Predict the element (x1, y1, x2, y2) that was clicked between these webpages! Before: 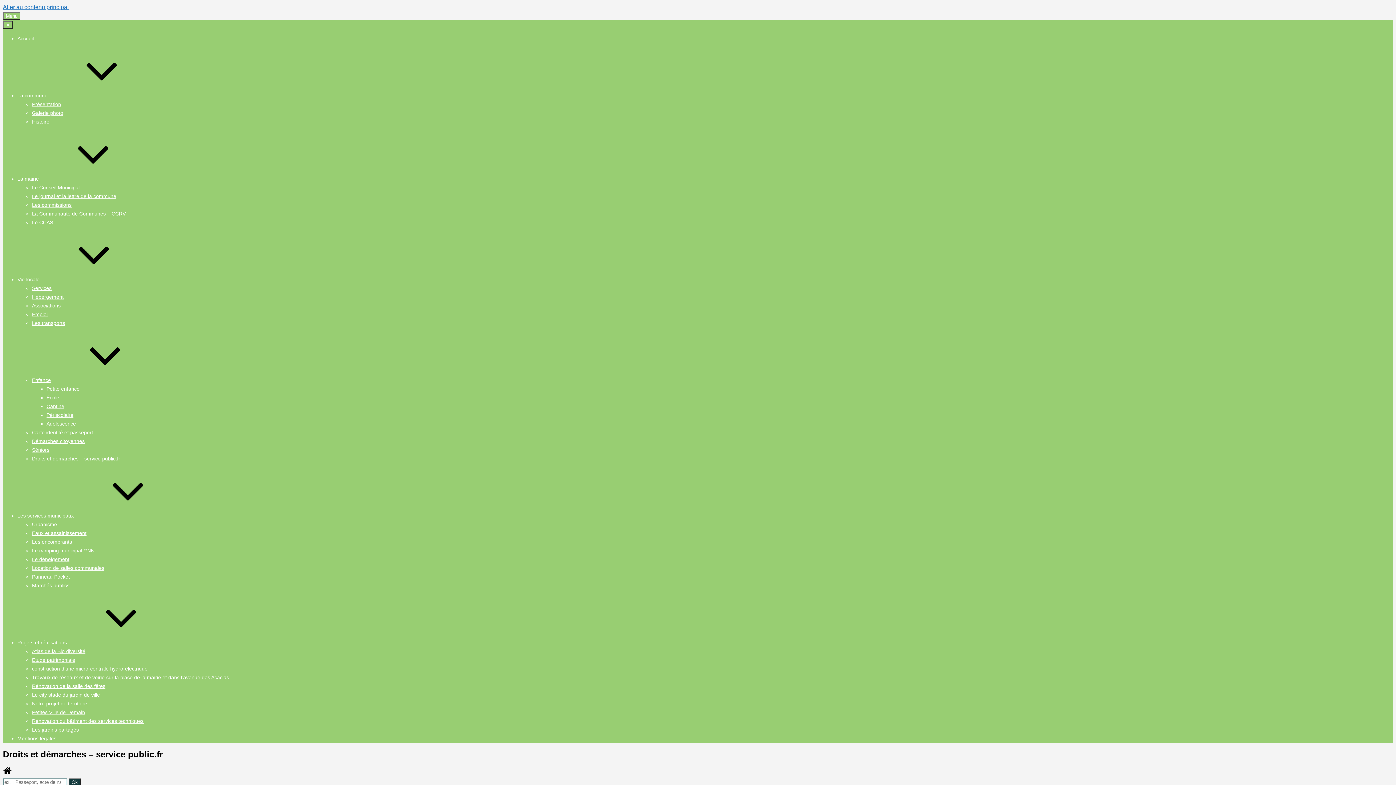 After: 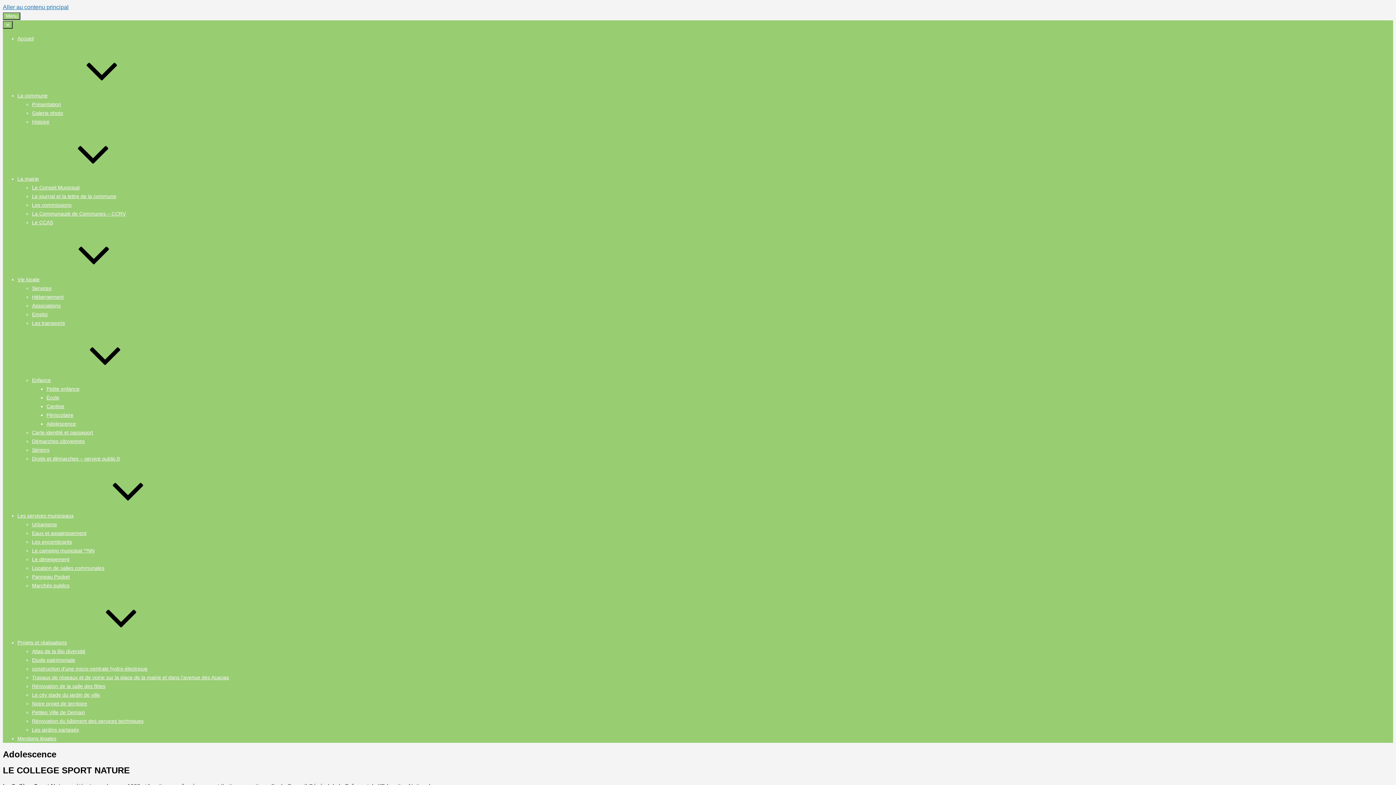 Action: bbox: (46, 421, 76, 426) label: Adolescence